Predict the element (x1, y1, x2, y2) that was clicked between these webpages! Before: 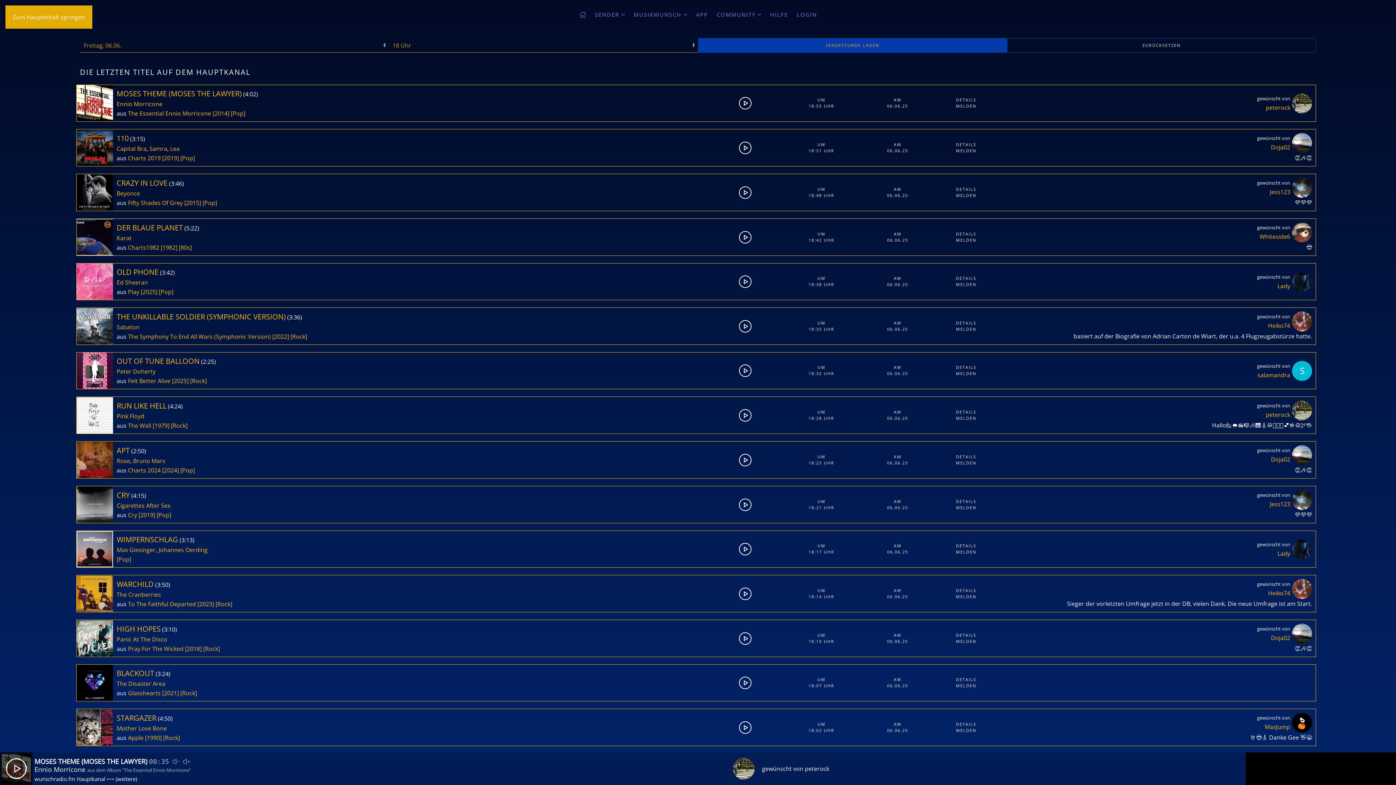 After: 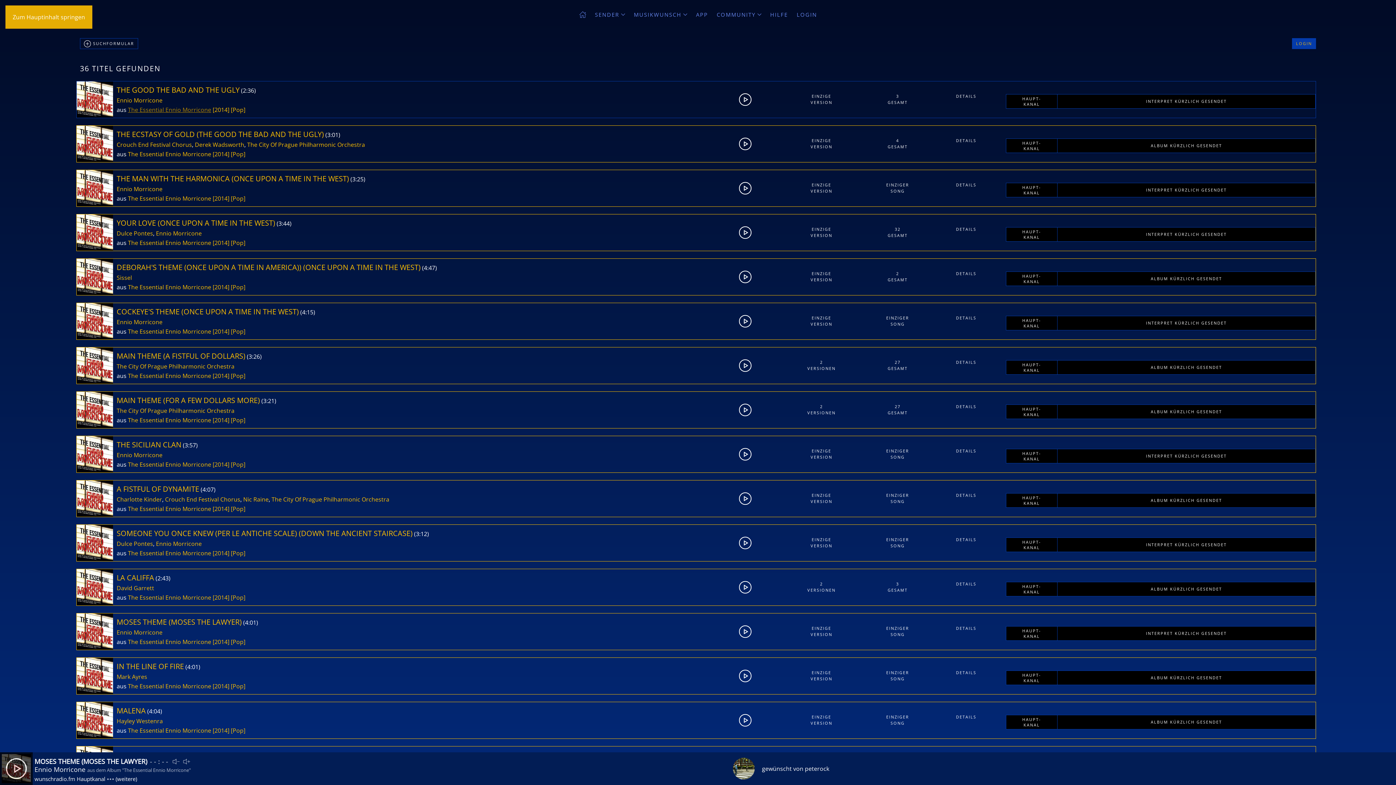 Action: bbox: (128, 109, 211, 117) label: The Essential Ennio Morricone